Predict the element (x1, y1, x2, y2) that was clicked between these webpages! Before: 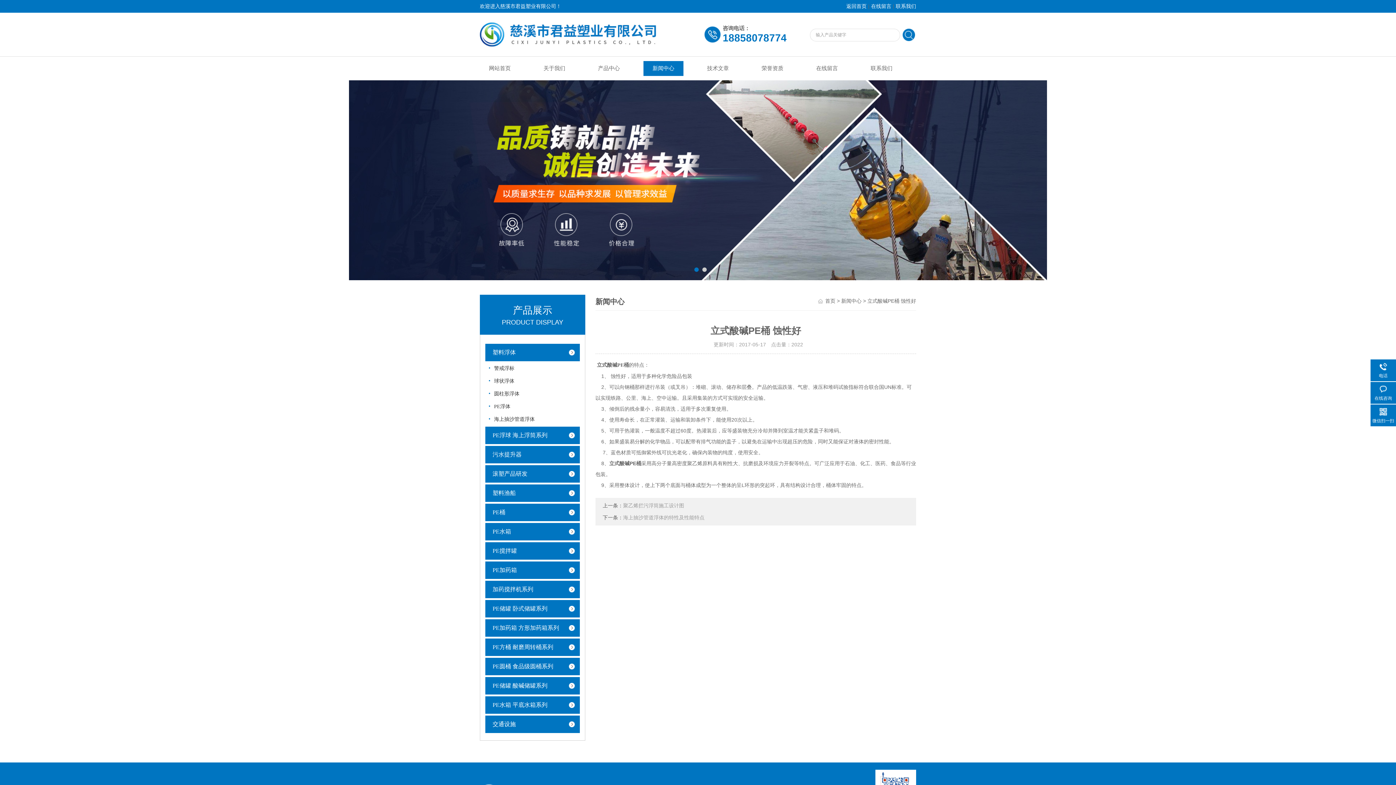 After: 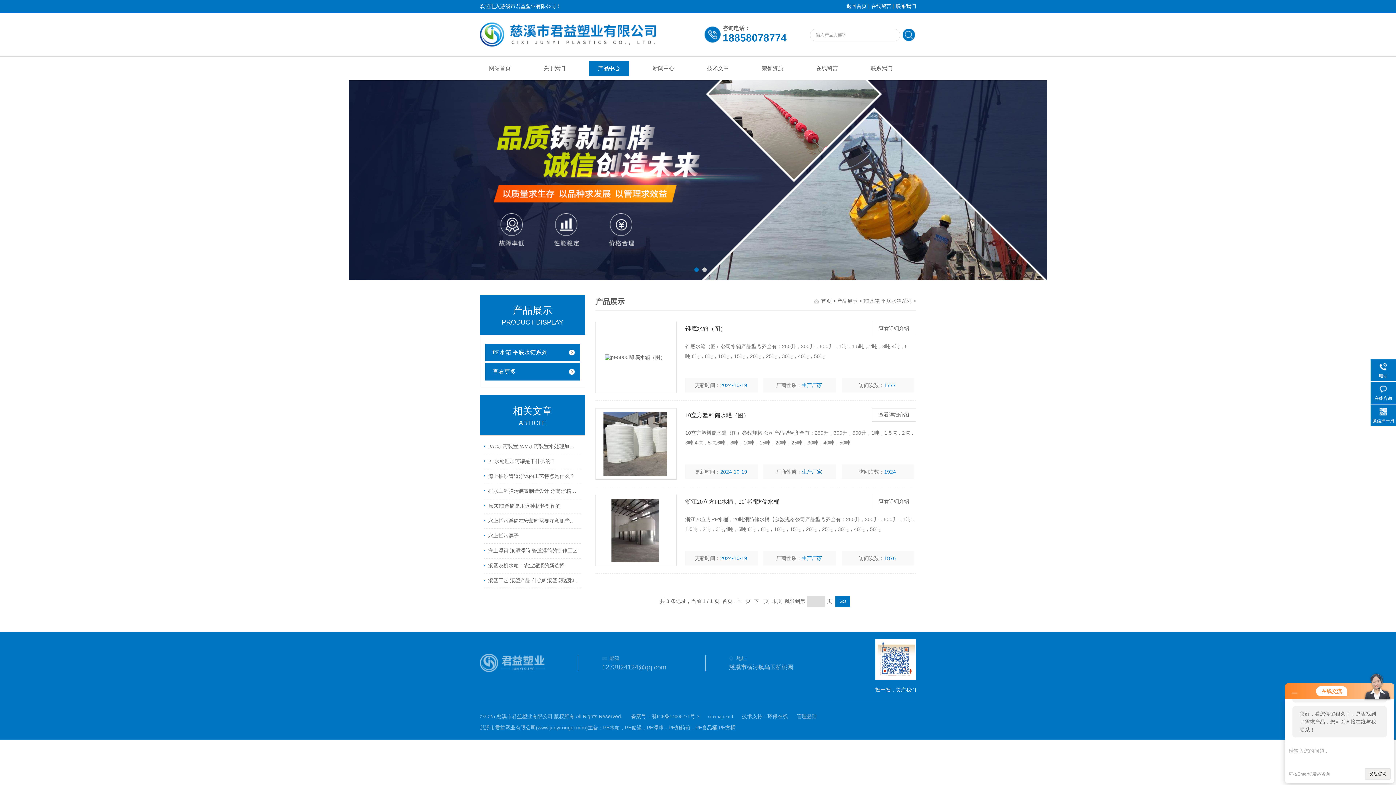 Action: bbox: (485, 696, 583, 714) label: PE水箱 平底水箱系列